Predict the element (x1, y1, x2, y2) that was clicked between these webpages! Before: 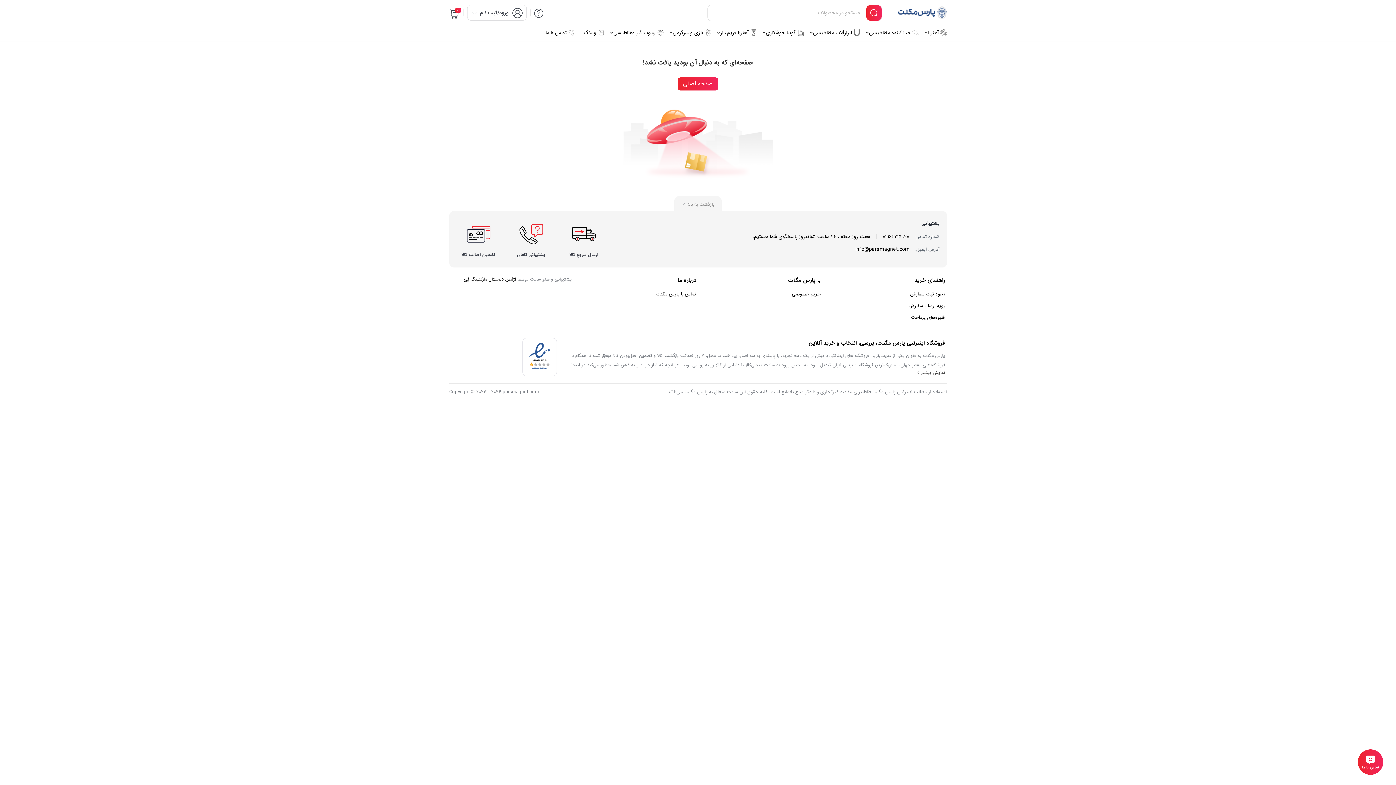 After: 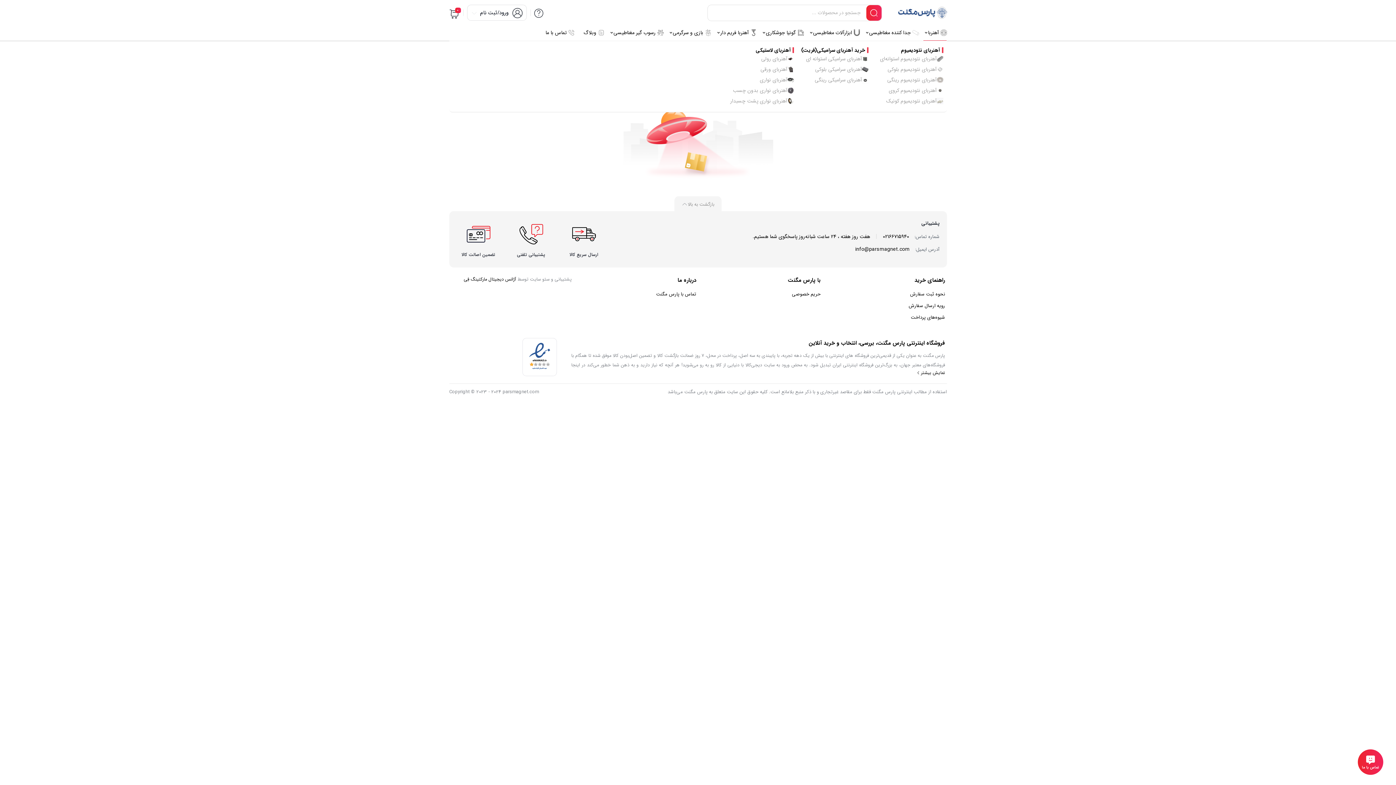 Action: label: آهنربا bbox: (923, 25, 947, 40)